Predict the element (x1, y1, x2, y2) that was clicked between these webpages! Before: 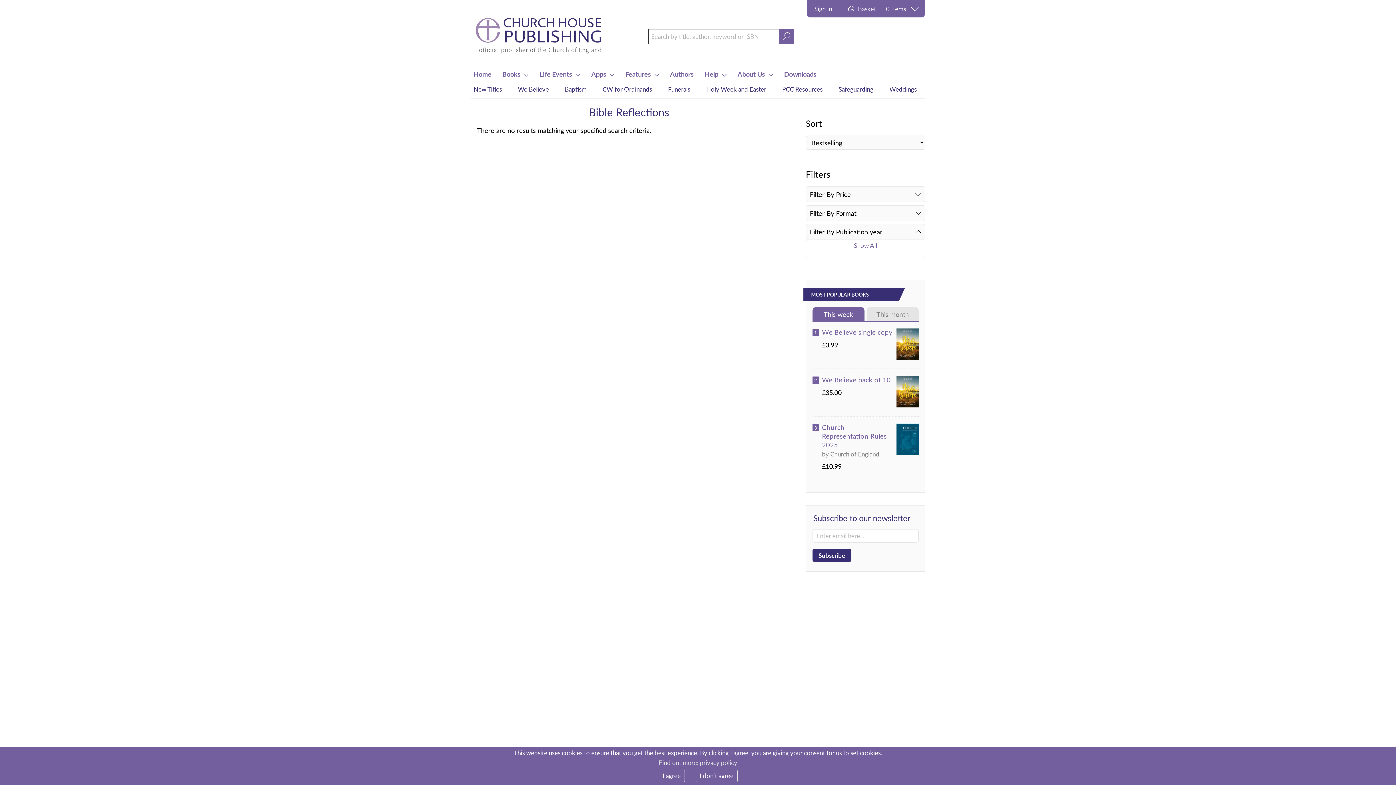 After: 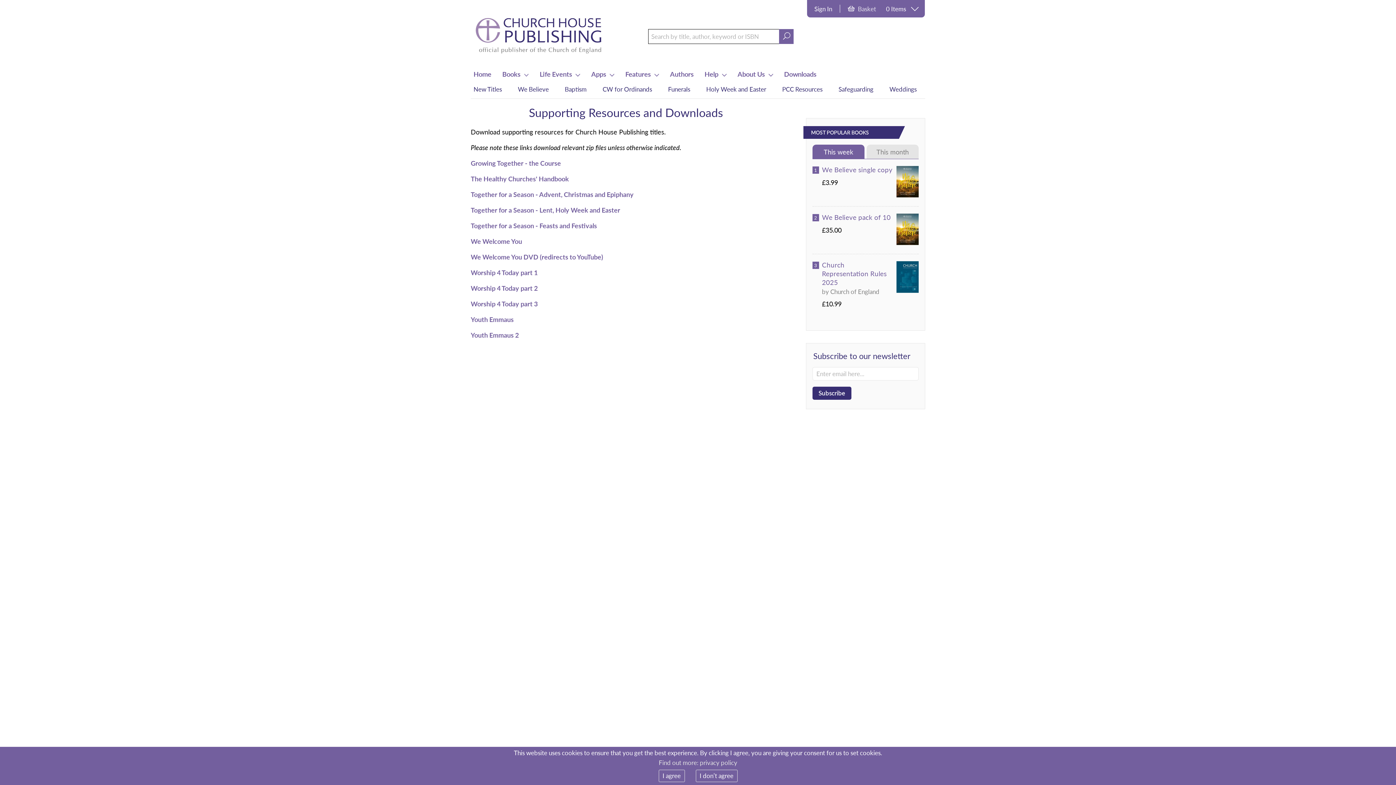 Action: label: Downloads bbox: (778, 68, 822, 82)